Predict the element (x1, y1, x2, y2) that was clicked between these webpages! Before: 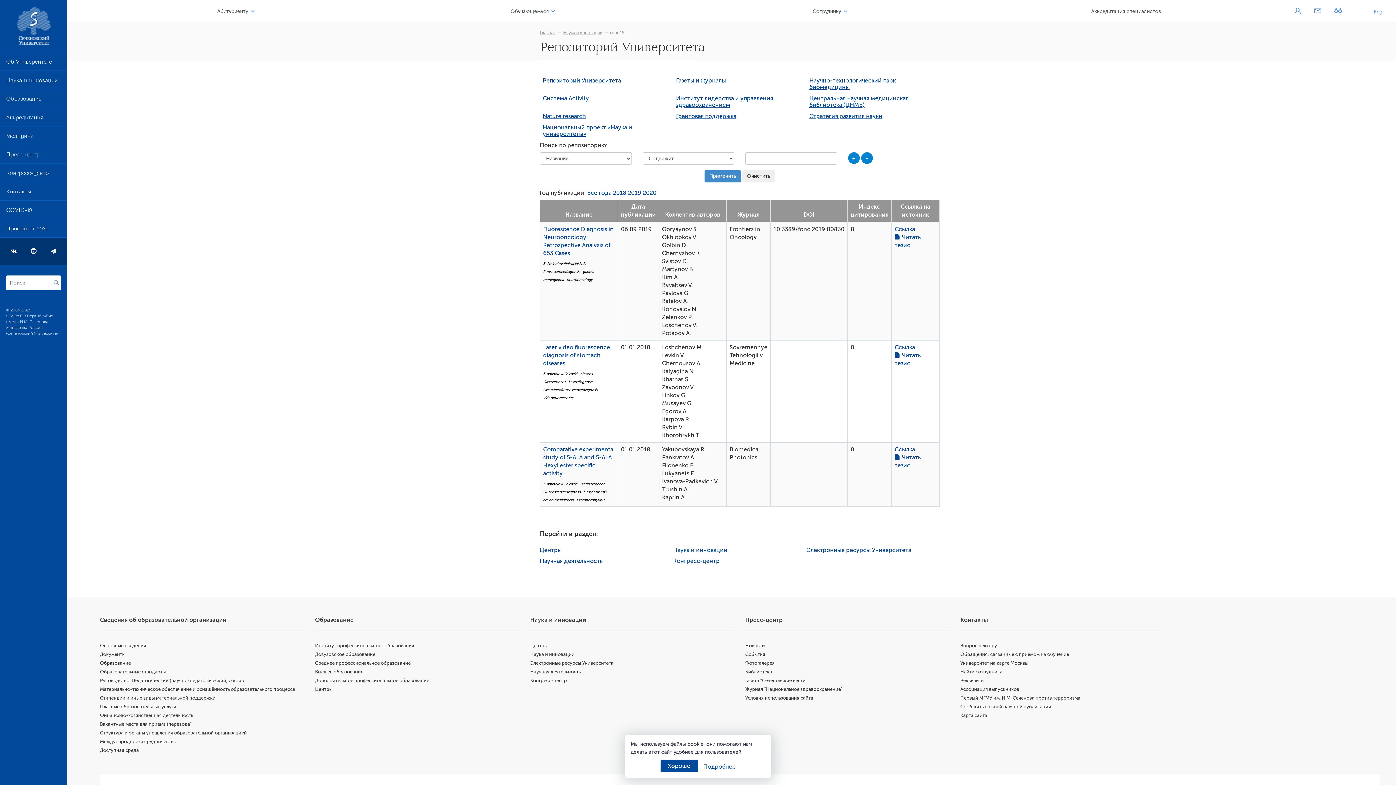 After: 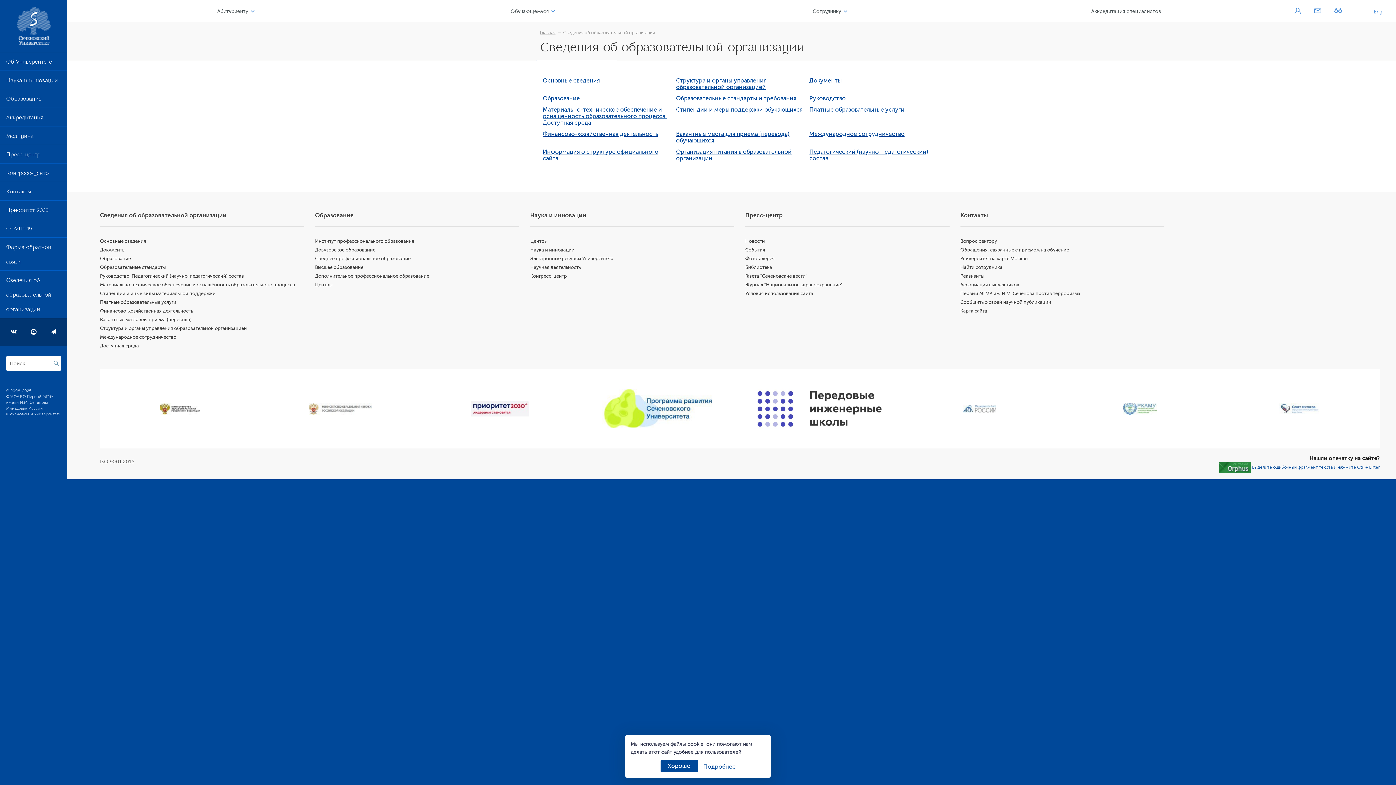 Action: bbox: (100, 617, 226, 623) label: Сведения об образовательной организации